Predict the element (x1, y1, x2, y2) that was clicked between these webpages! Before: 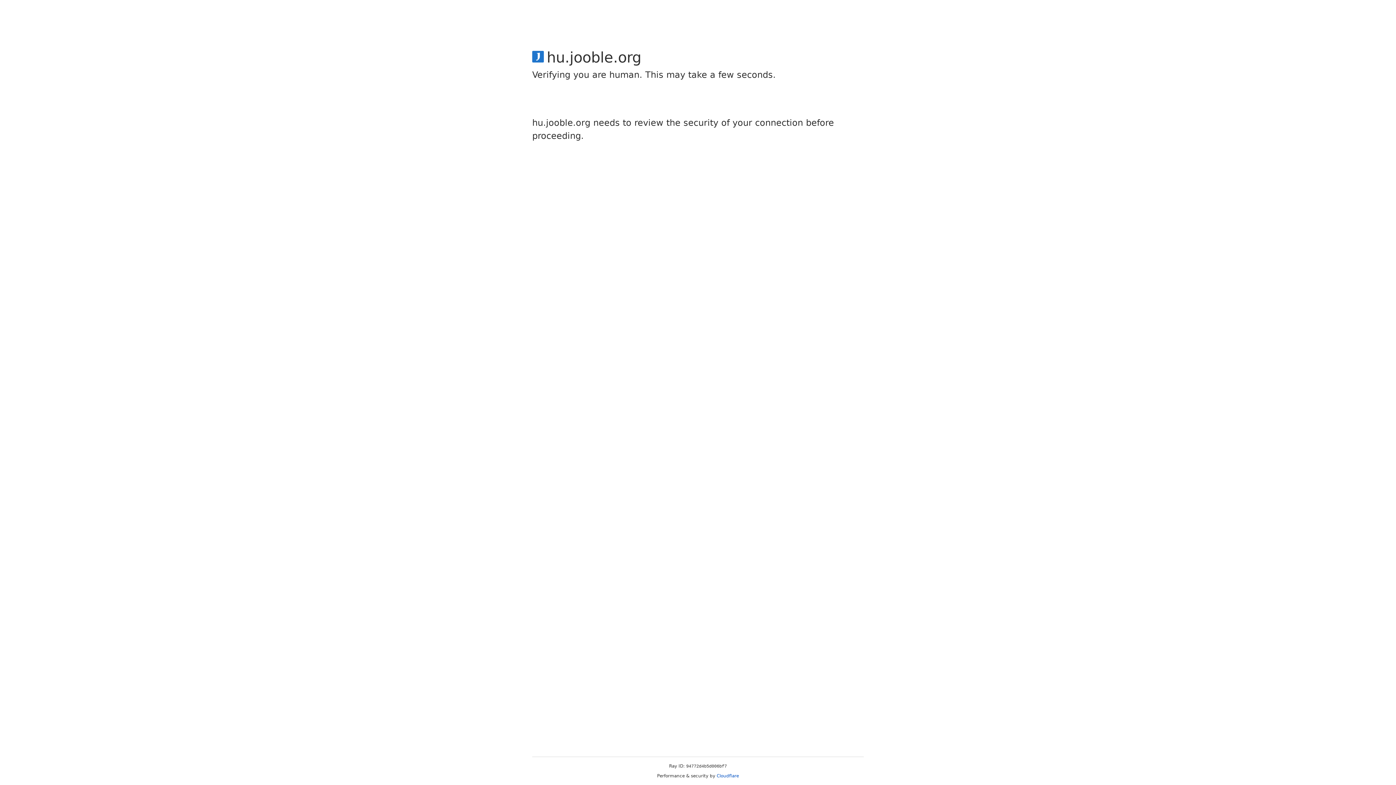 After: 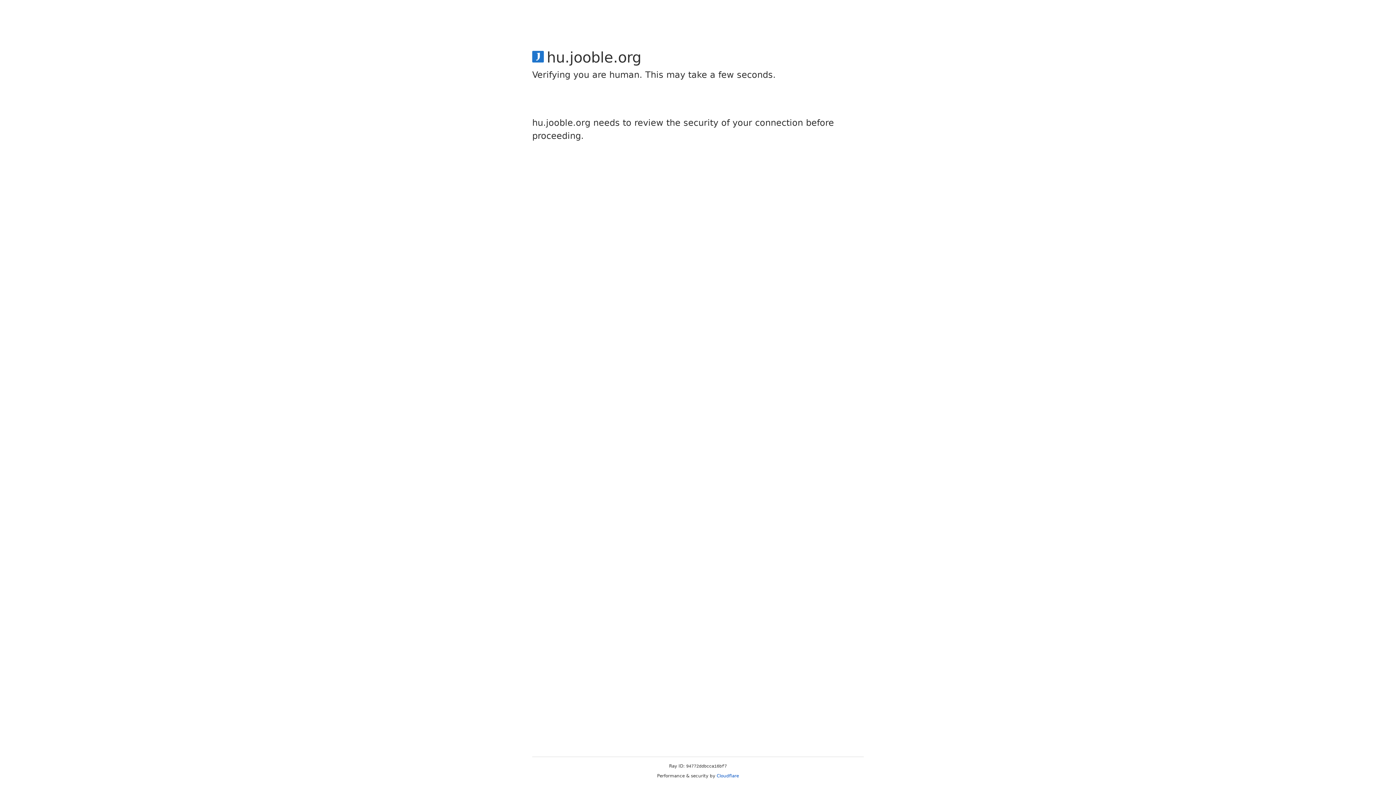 Action: bbox: (716, 773, 739, 778) label: Cloudflare